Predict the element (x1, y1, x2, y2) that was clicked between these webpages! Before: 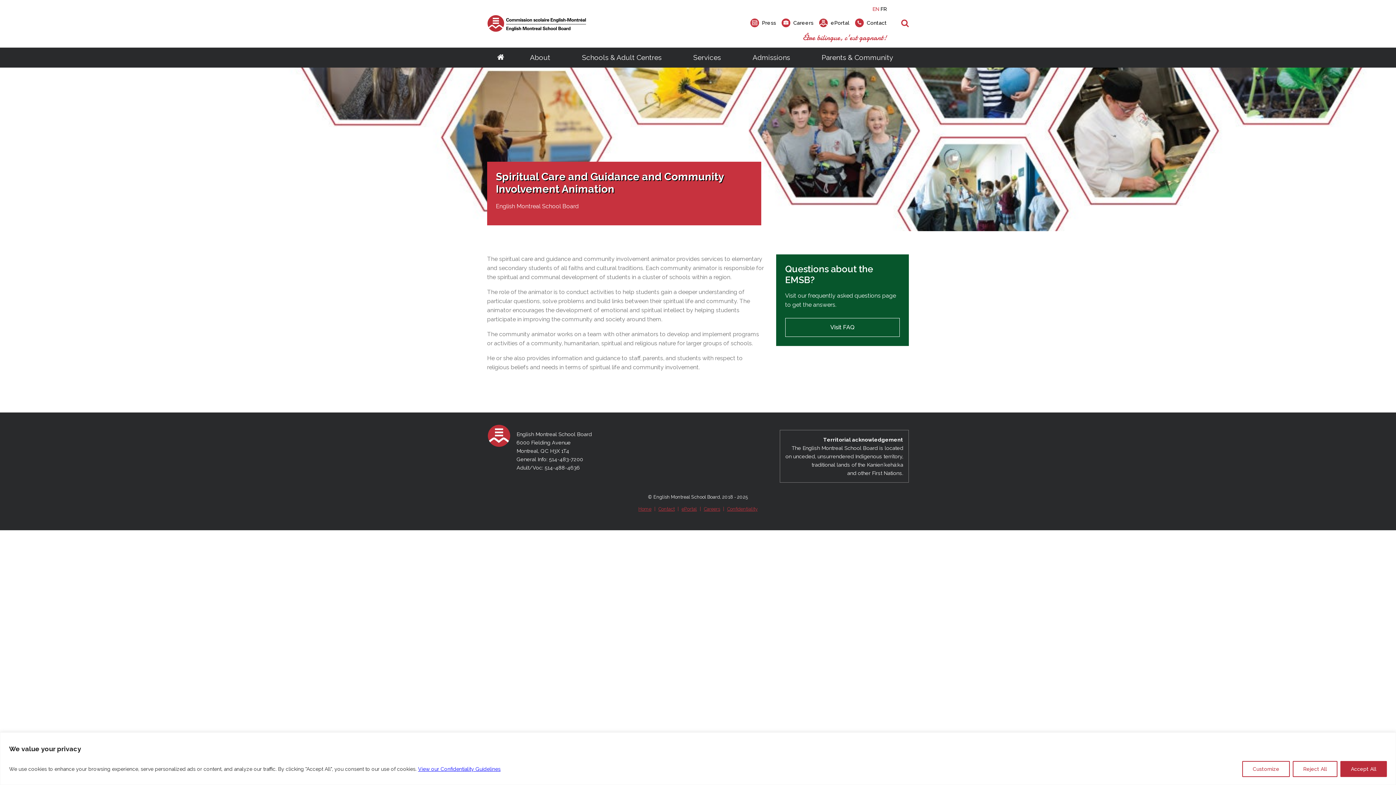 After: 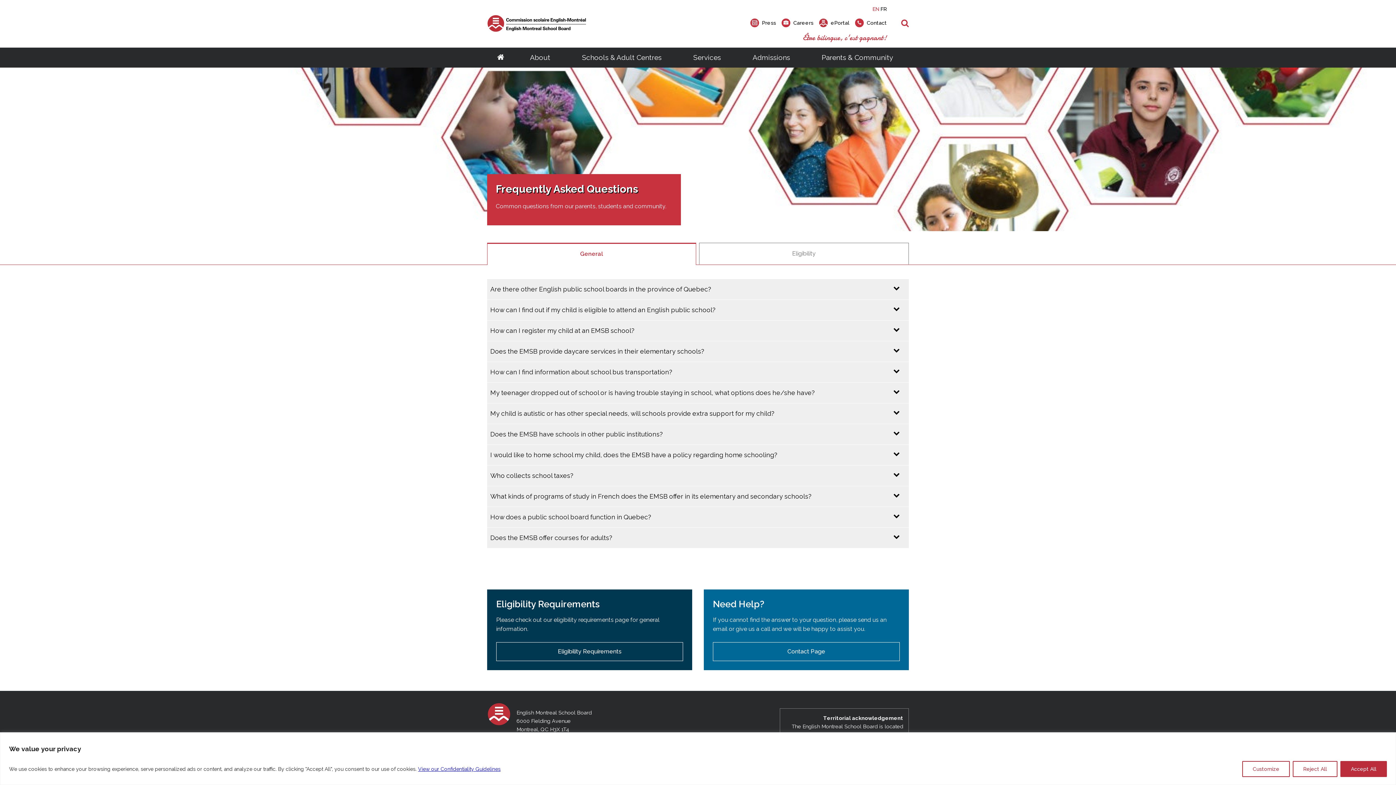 Action: label: Visit FAQ bbox: (785, 318, 899, 336)